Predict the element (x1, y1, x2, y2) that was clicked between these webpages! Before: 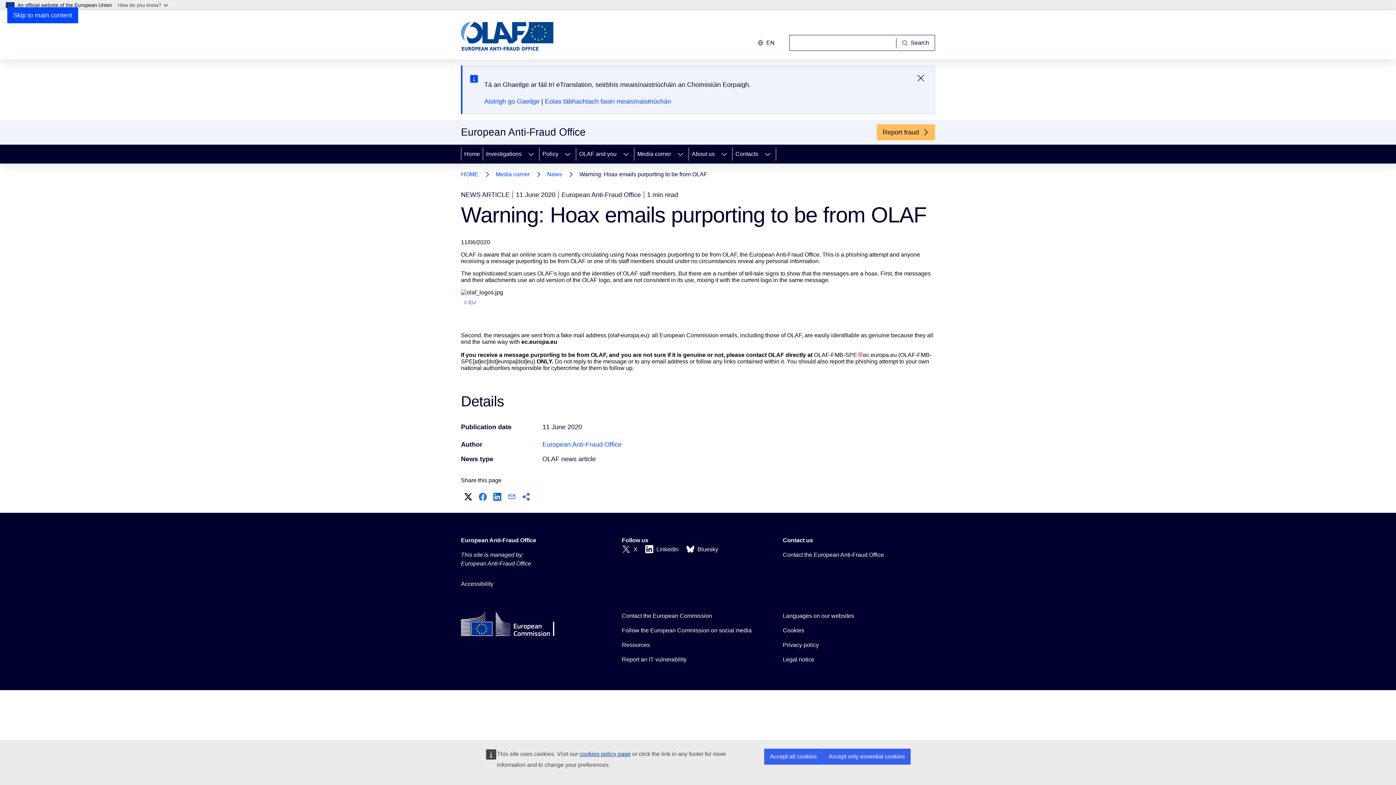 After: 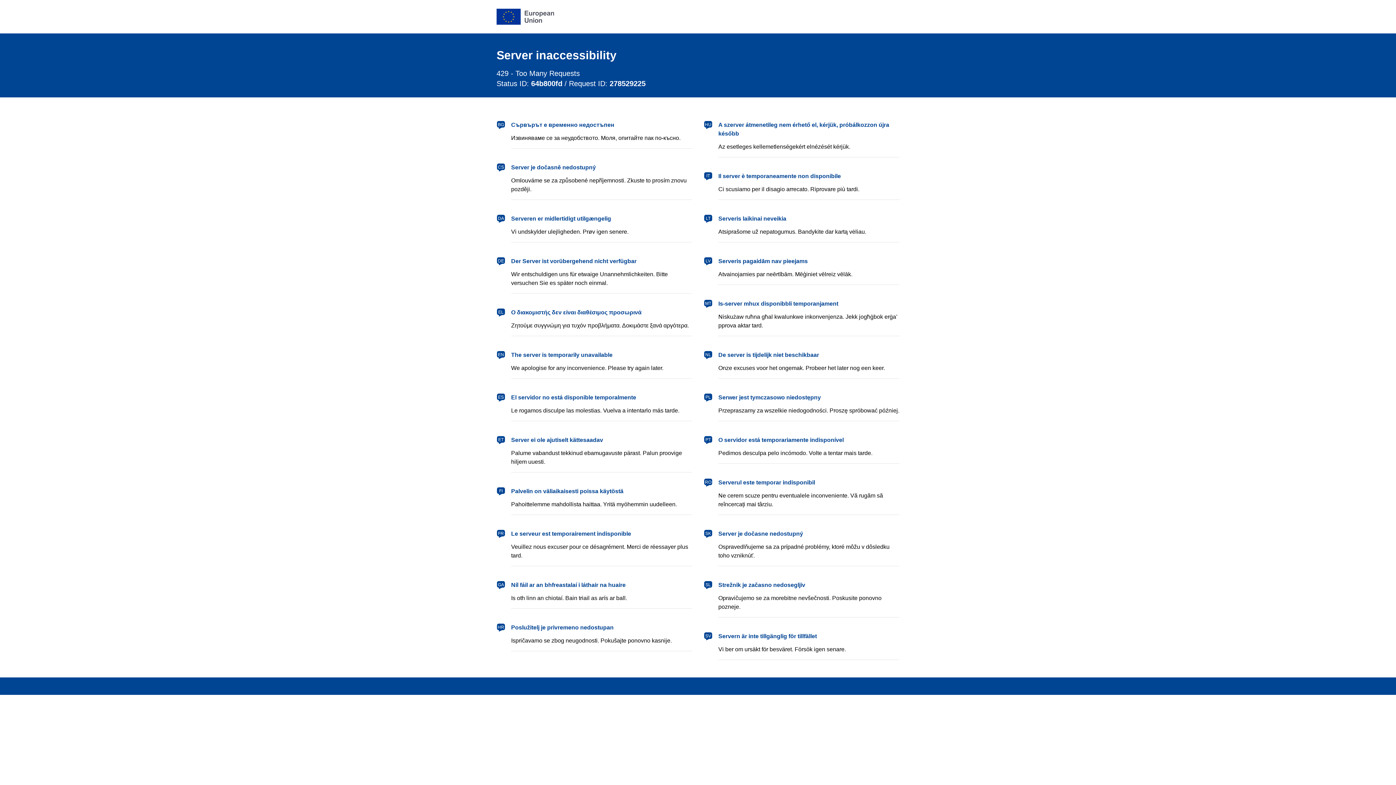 Action: label: Investigations bbox: (483, 144, 523, 163)